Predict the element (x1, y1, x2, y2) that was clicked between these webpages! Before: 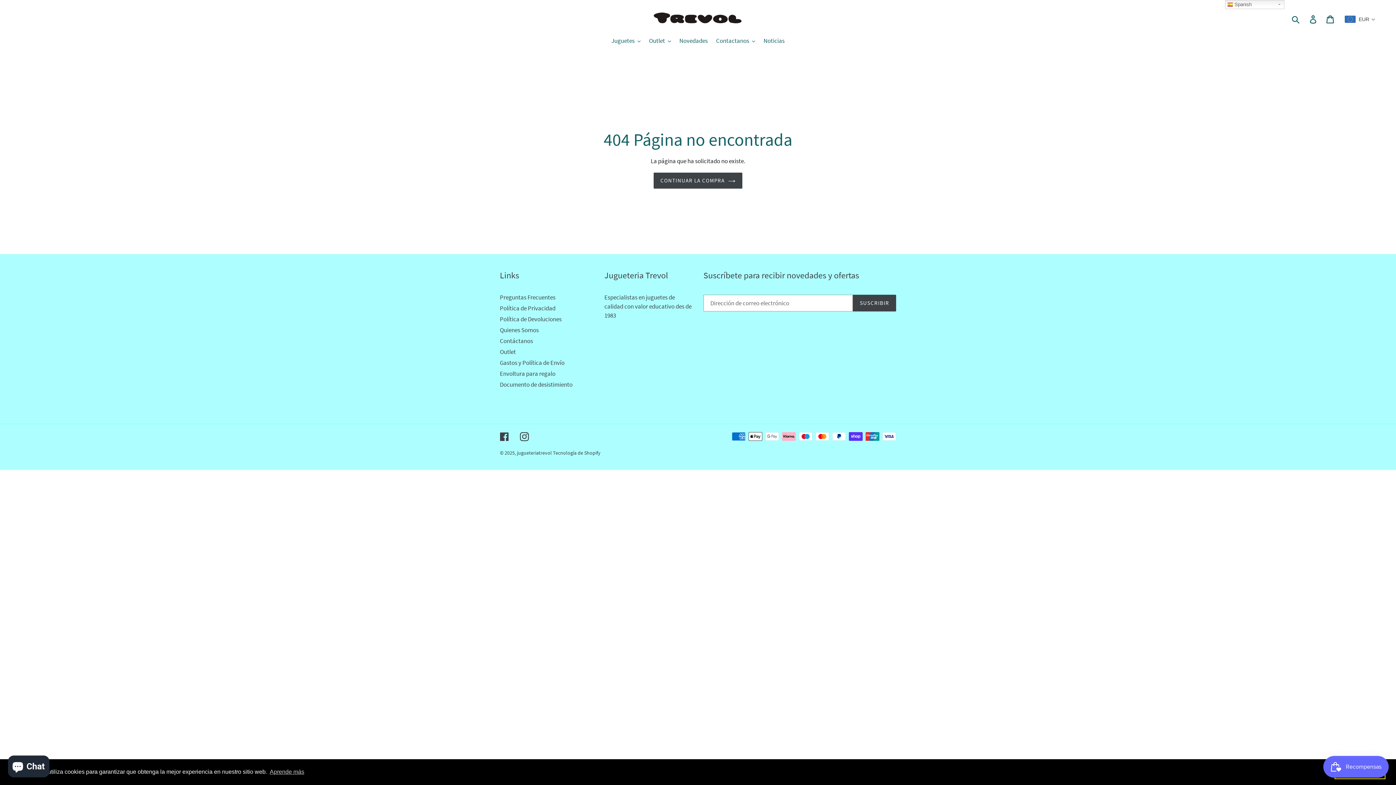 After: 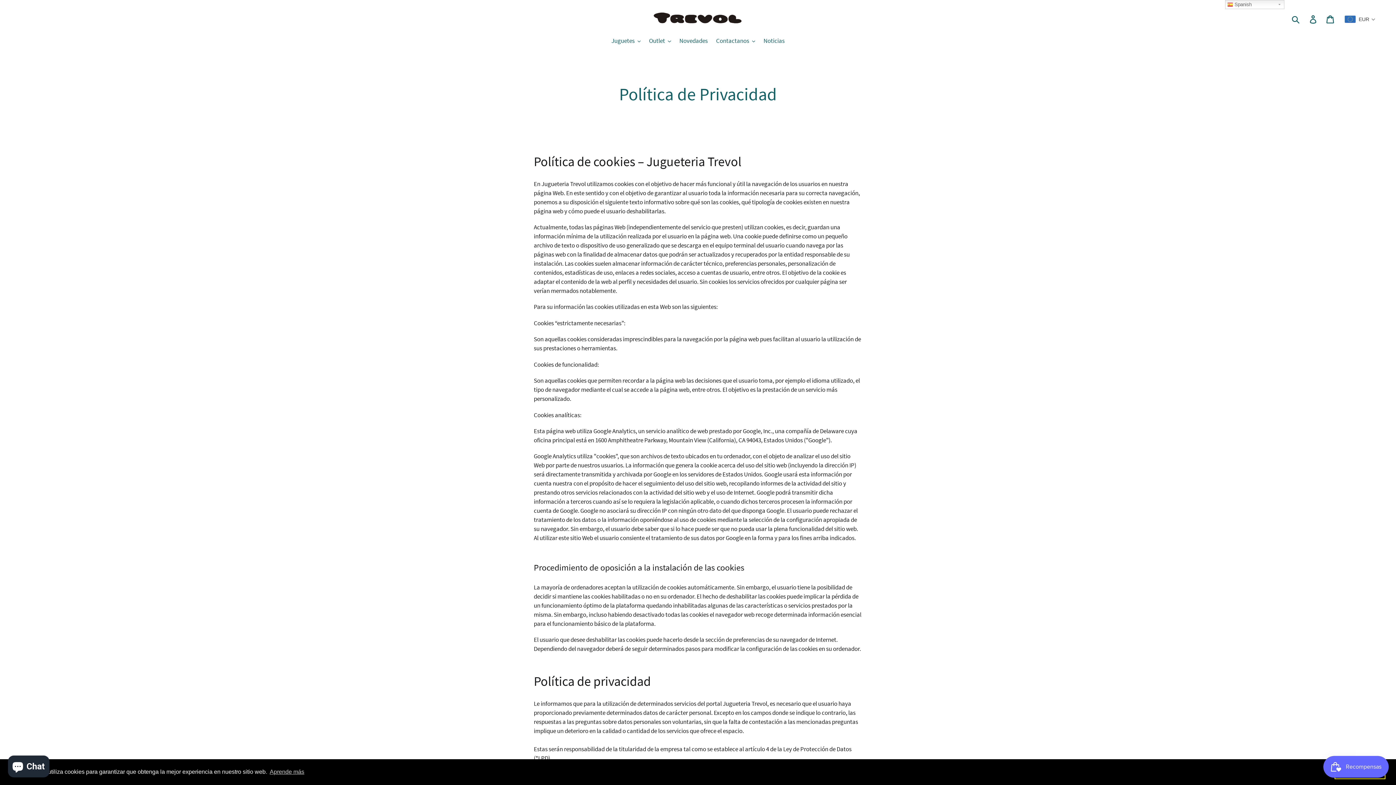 Action: label: Política de Privacidad bbox: (500, 304, 555, 312)